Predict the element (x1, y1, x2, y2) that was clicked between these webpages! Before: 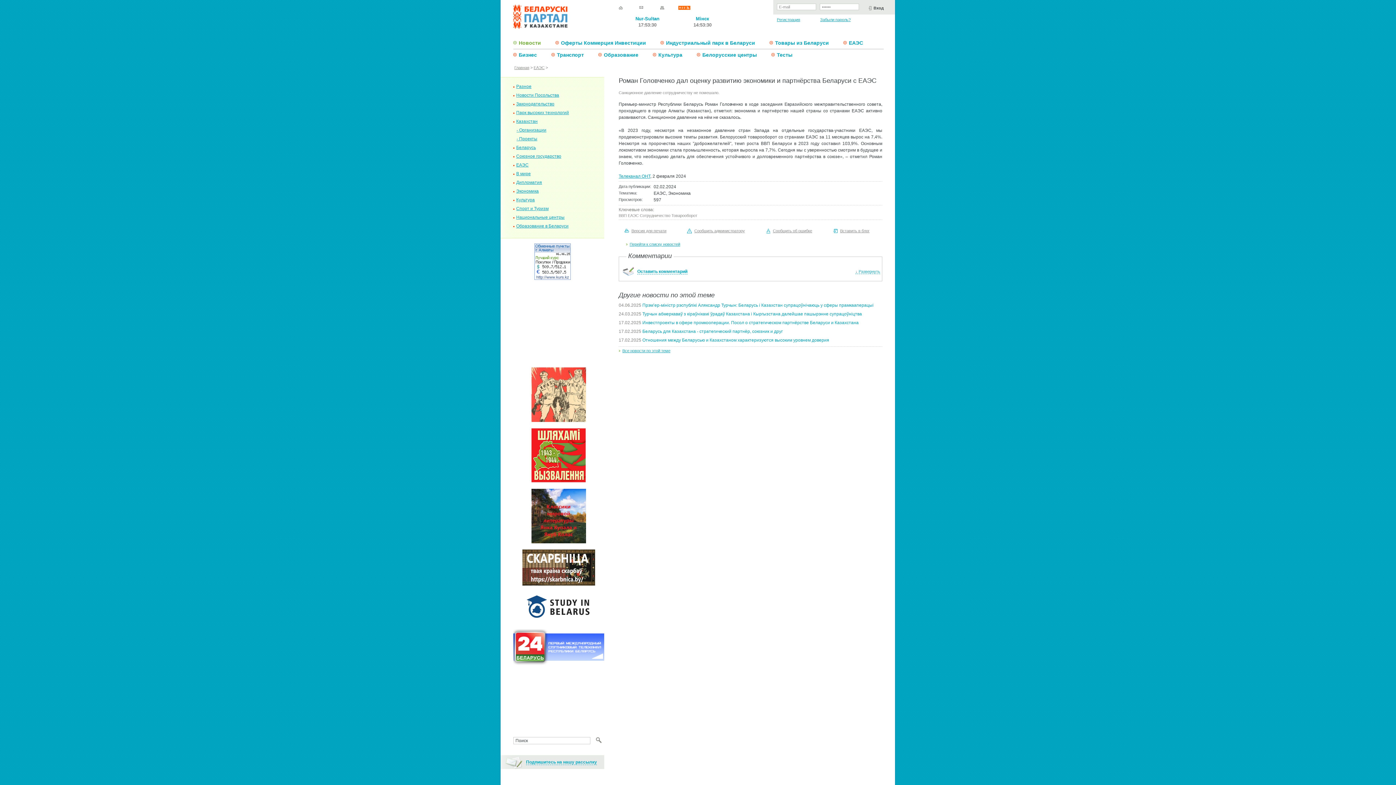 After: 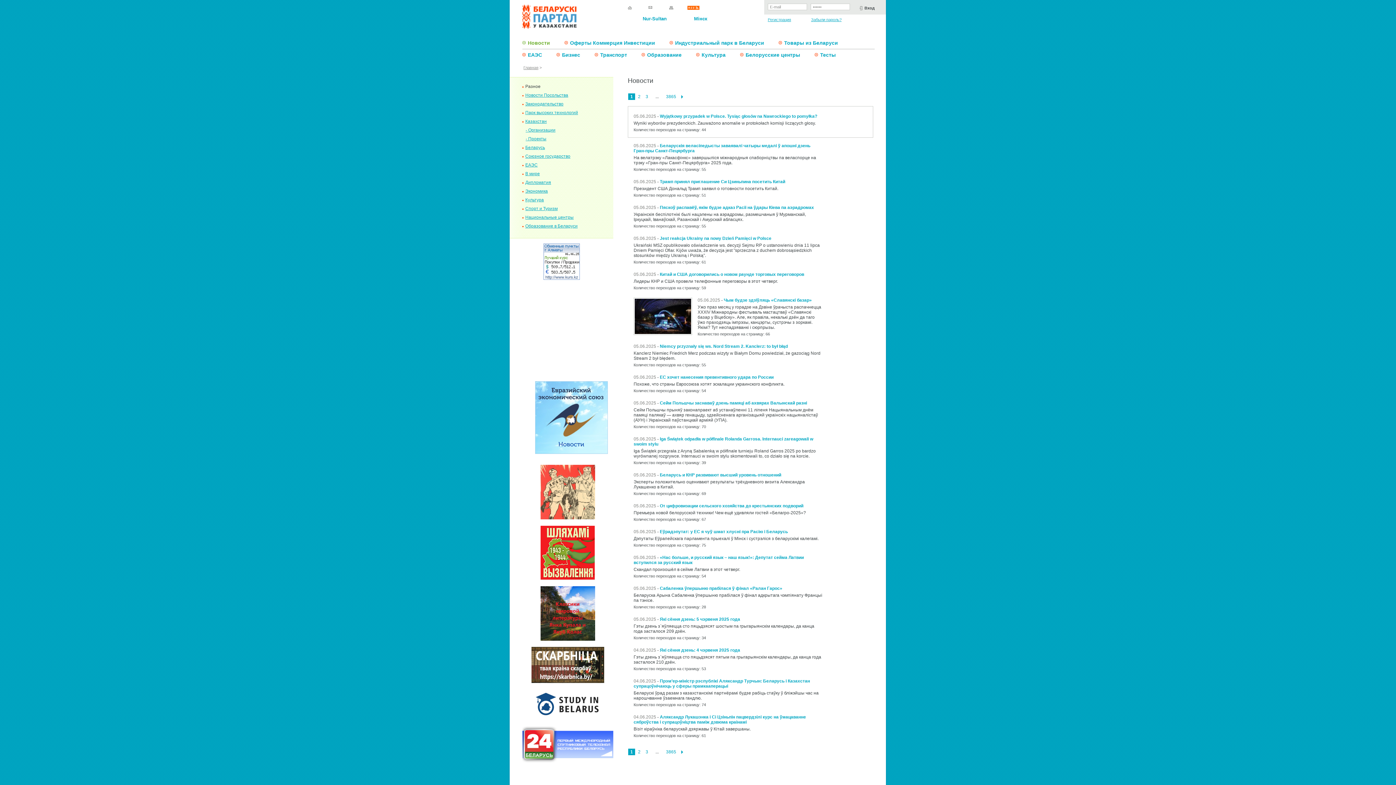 Action: label: Разное bbox: (516, 84, 531, 89)